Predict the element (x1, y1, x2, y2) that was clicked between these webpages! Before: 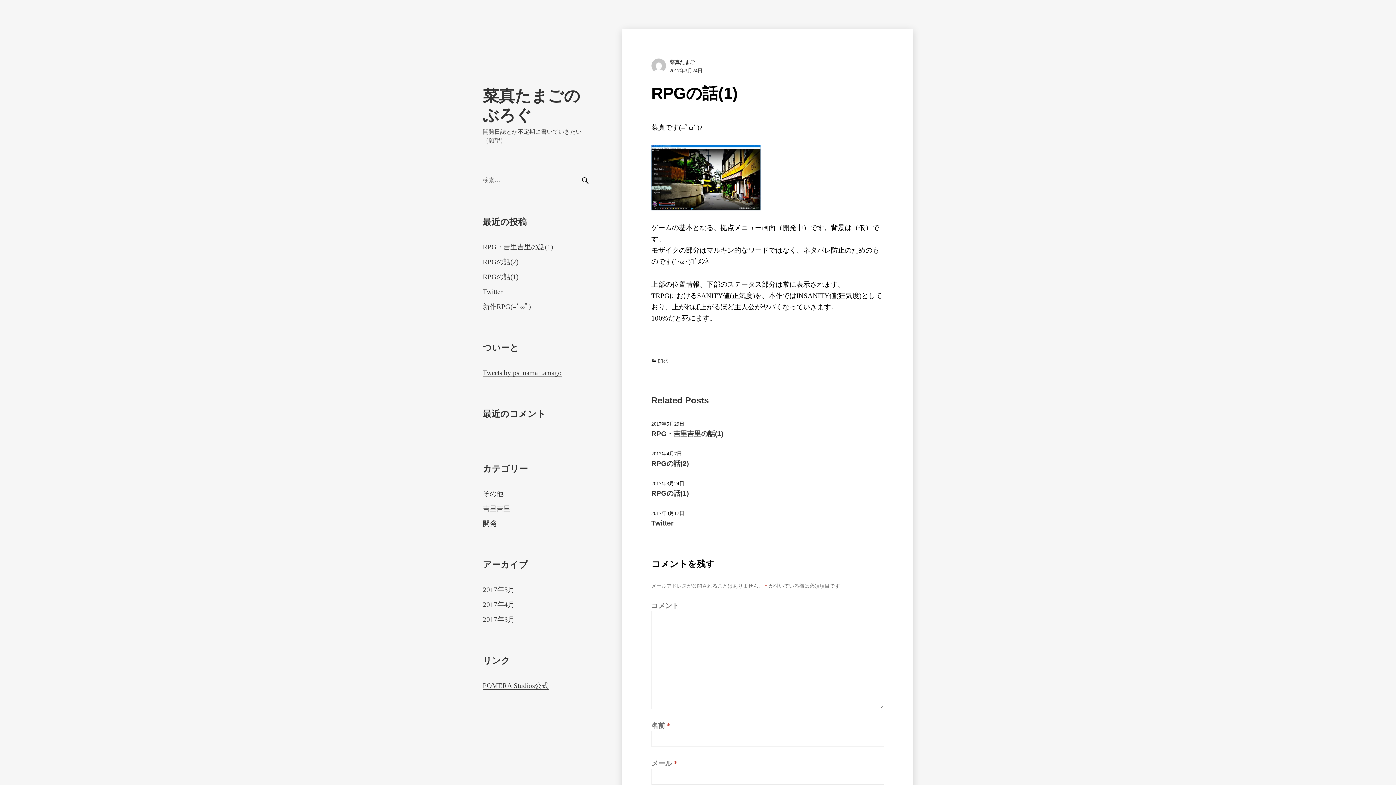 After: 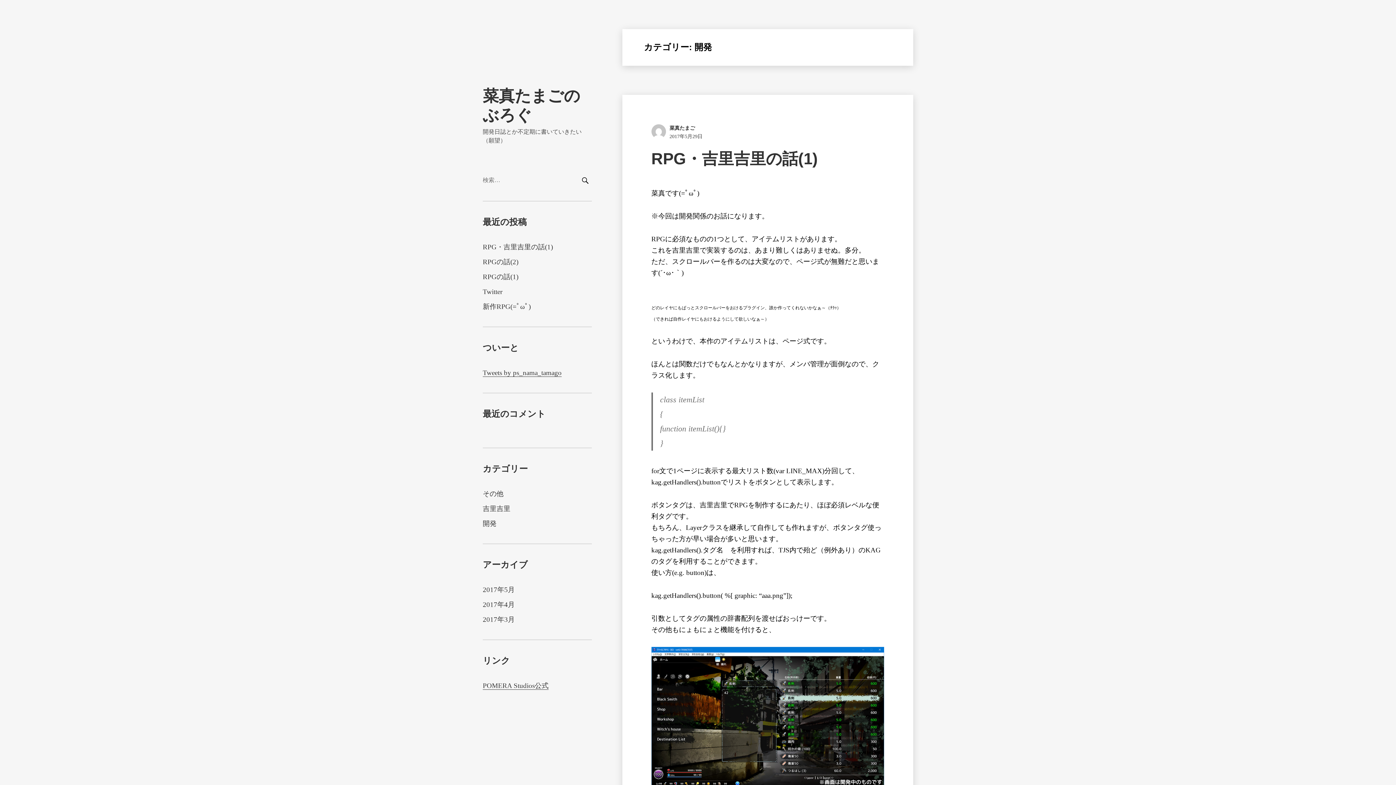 Action: bbox: (482, 520, 496, 527) label: 開発